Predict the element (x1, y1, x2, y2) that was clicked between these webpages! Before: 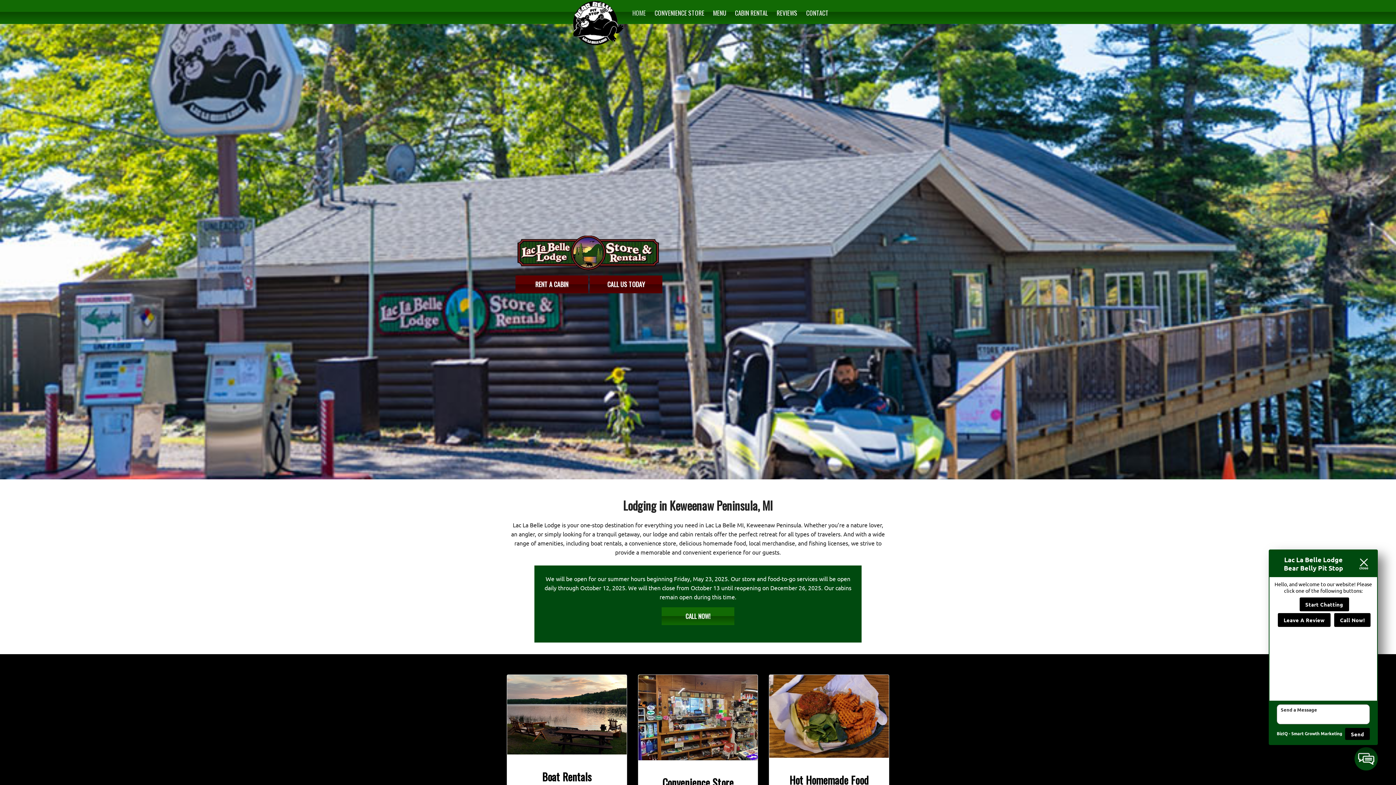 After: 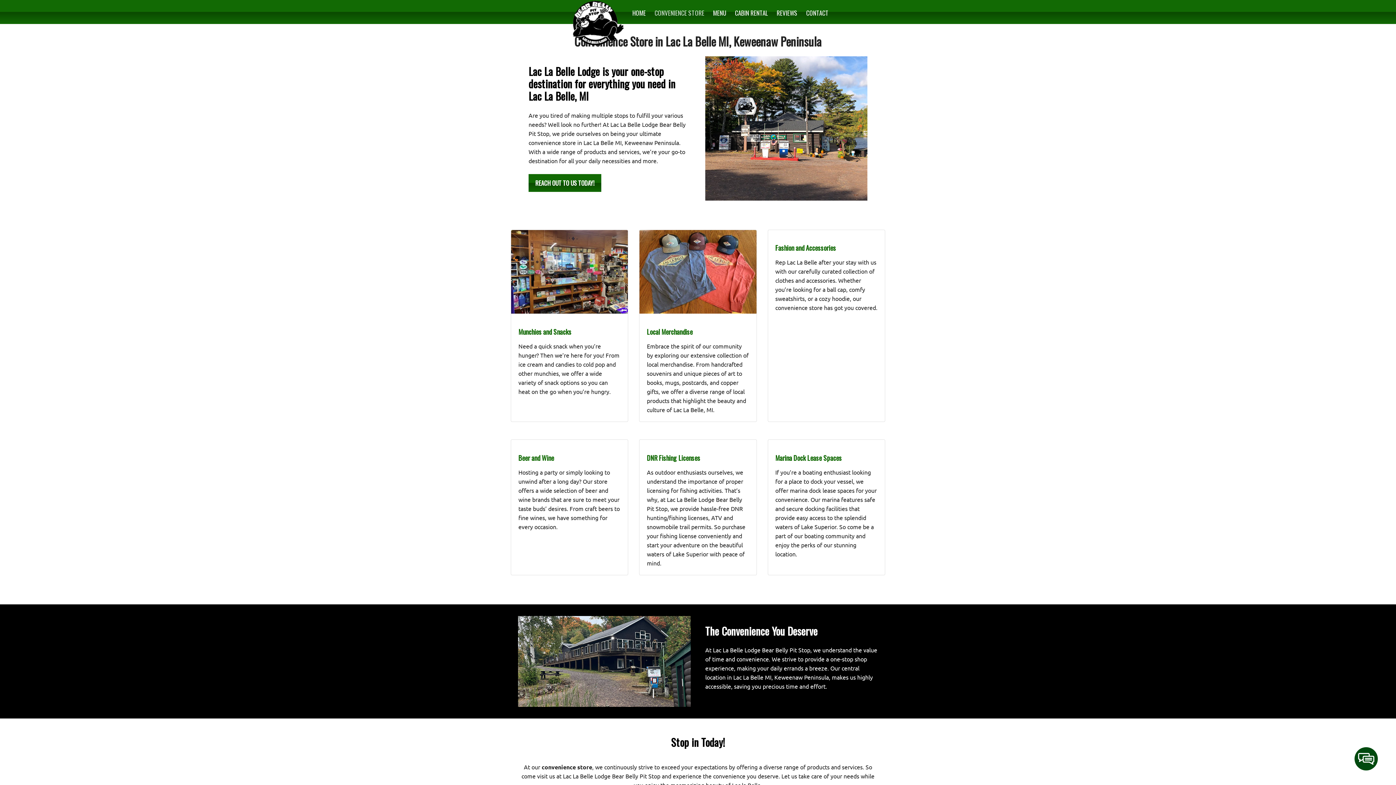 Action: bbox: (652, 0, 707, 24) label: CONVENIENCE STORE